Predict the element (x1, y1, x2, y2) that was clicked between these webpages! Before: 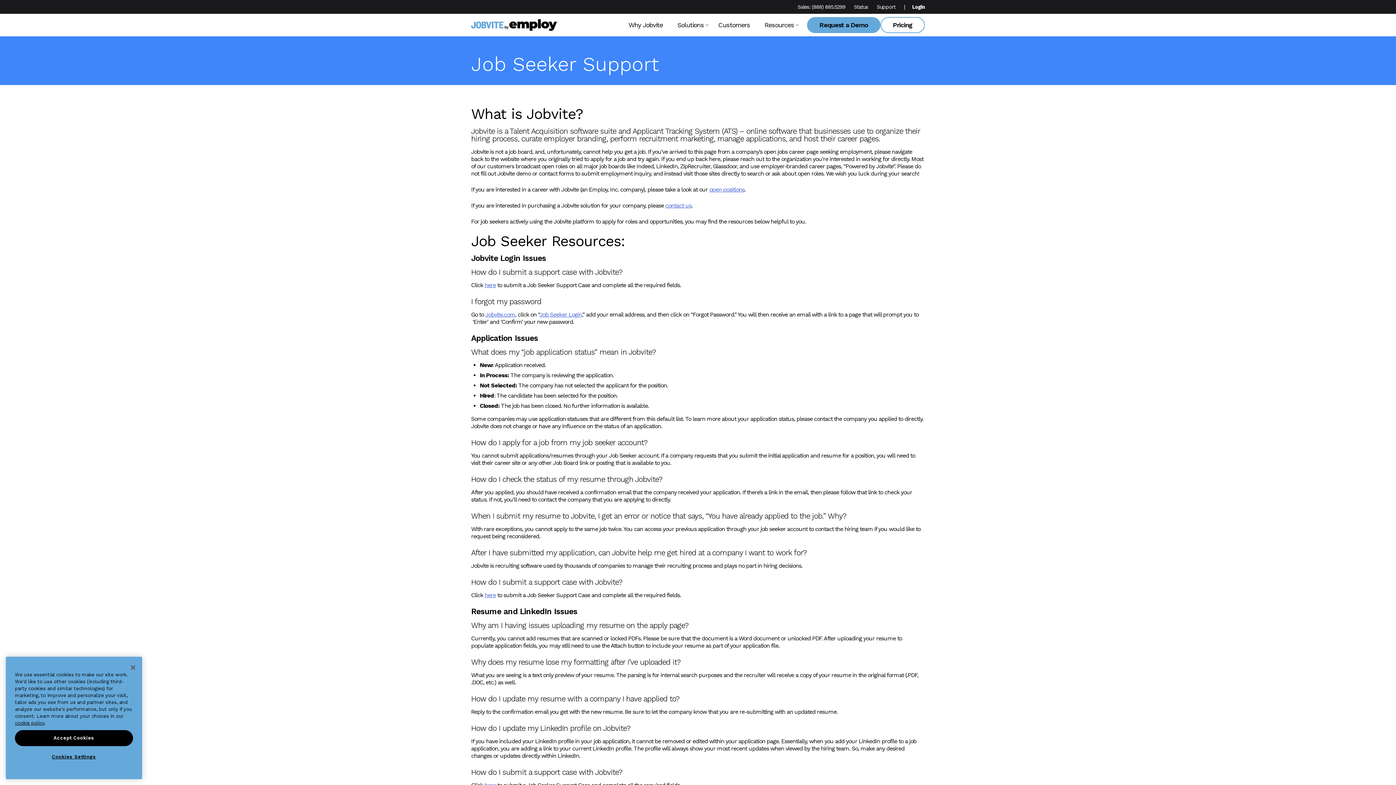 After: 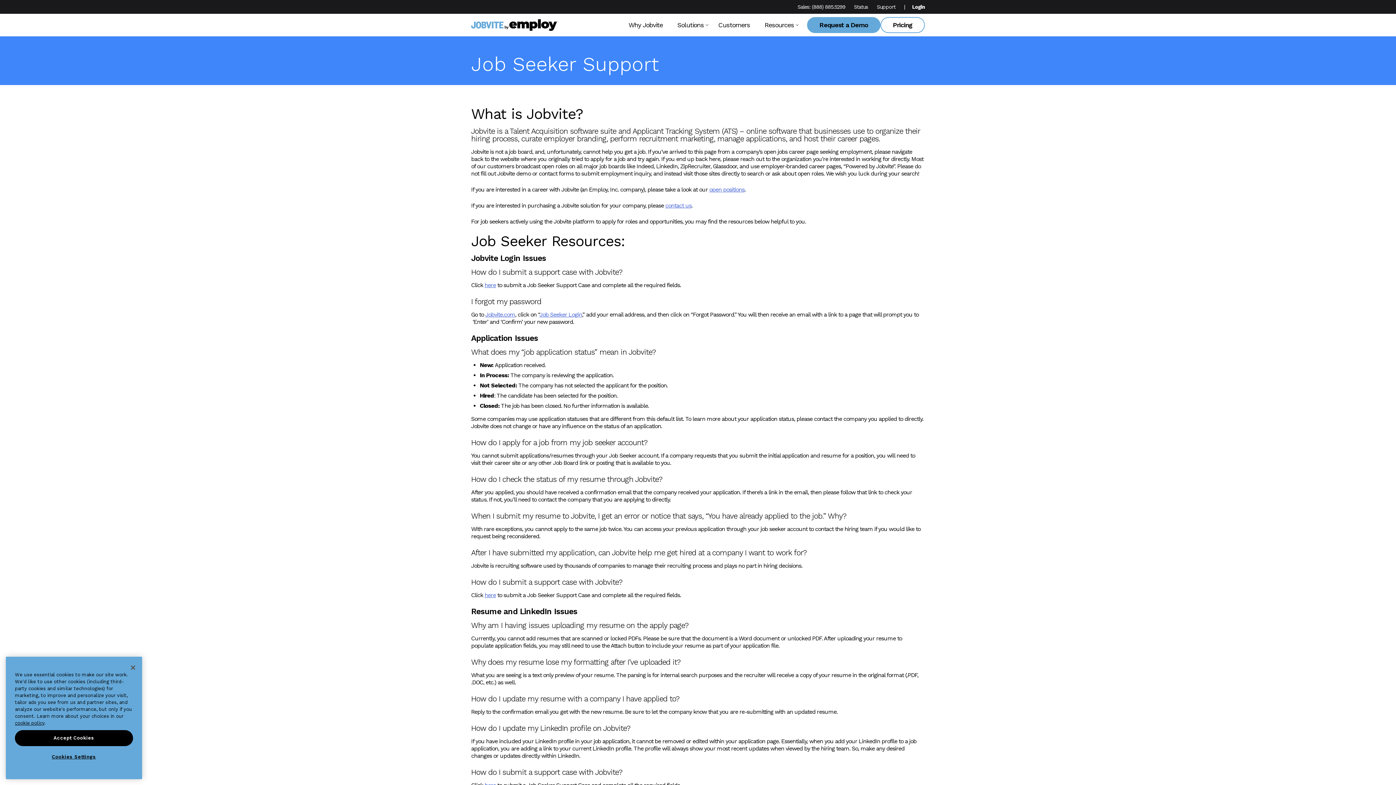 Action: bbox: (812, 4, 845, 9) label: (888) 885.5299